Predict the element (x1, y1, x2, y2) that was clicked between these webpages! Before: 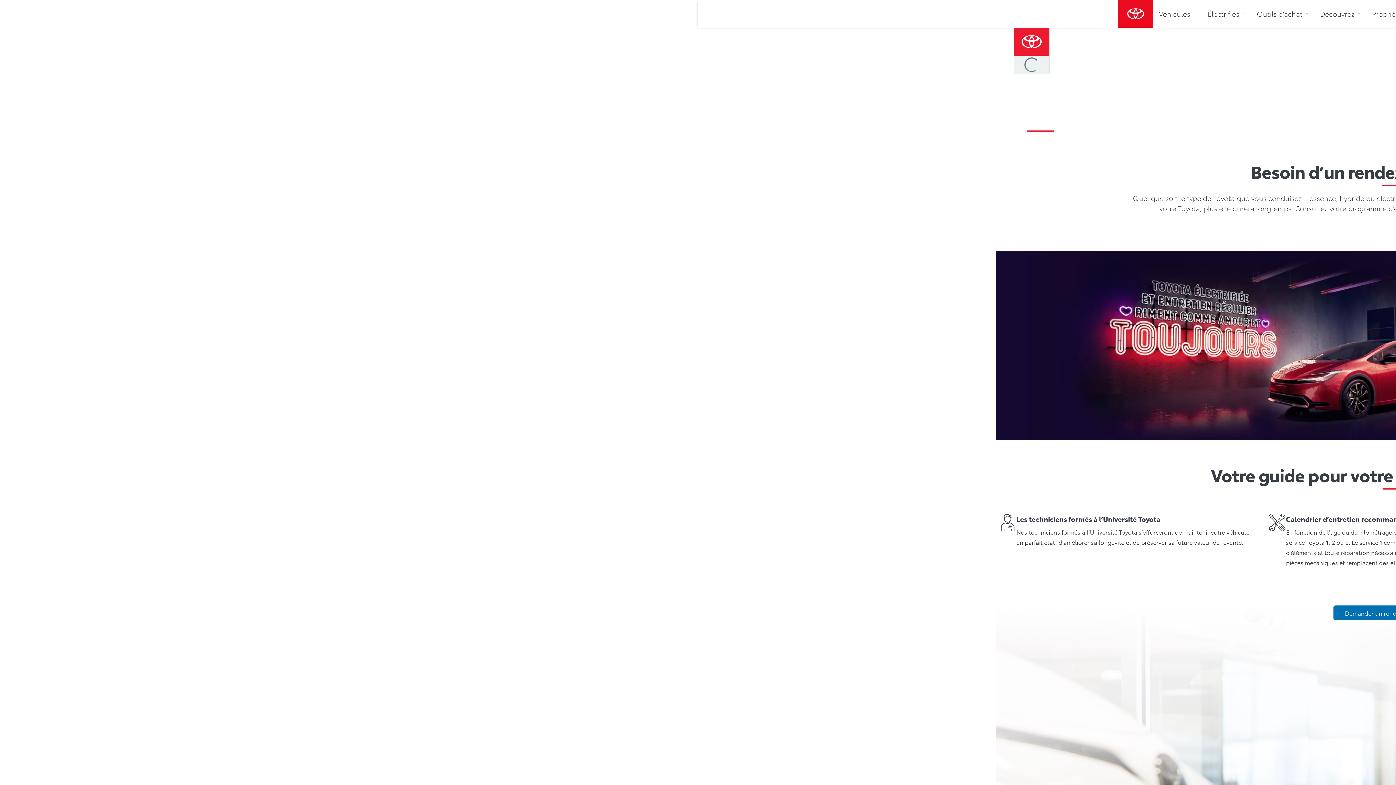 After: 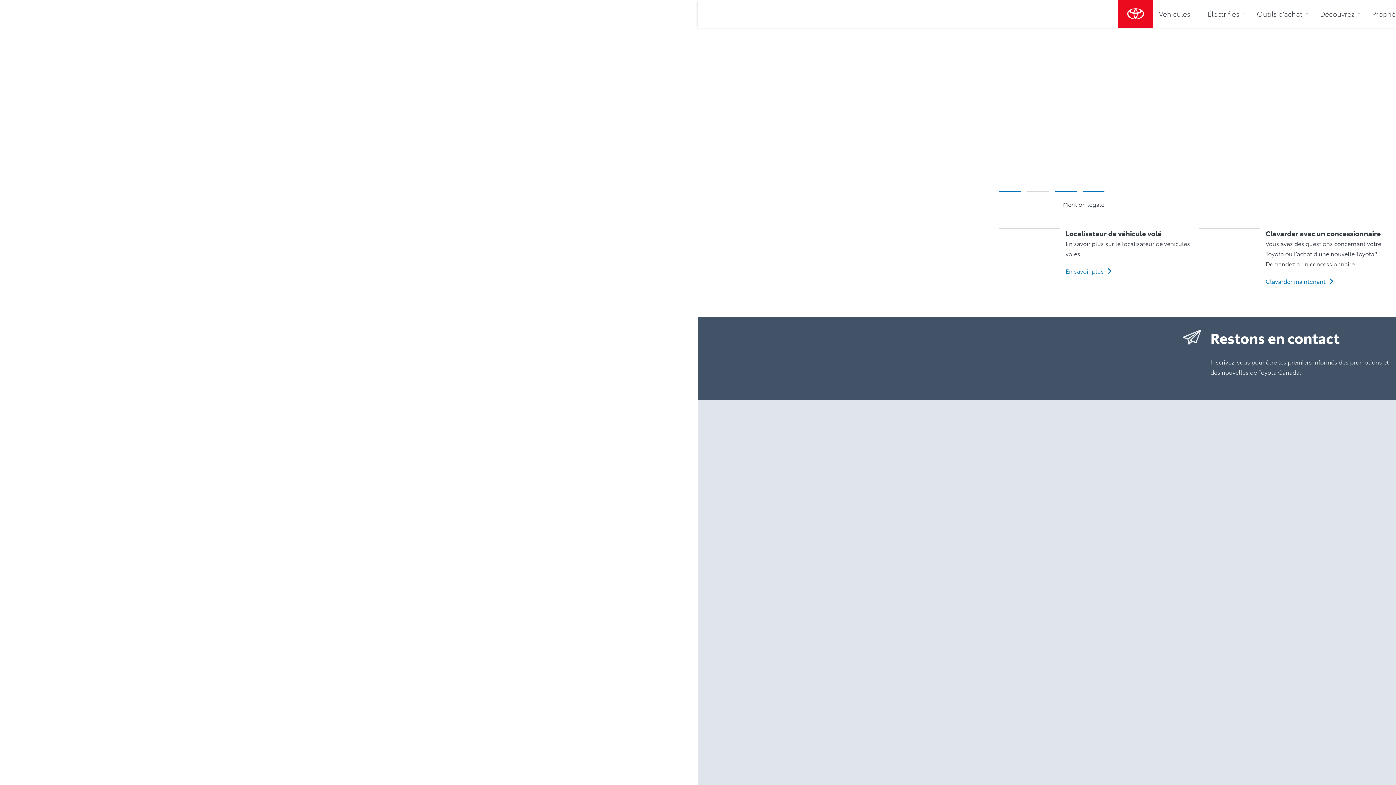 Action: bbox: (1118, 0, 1153, 27)